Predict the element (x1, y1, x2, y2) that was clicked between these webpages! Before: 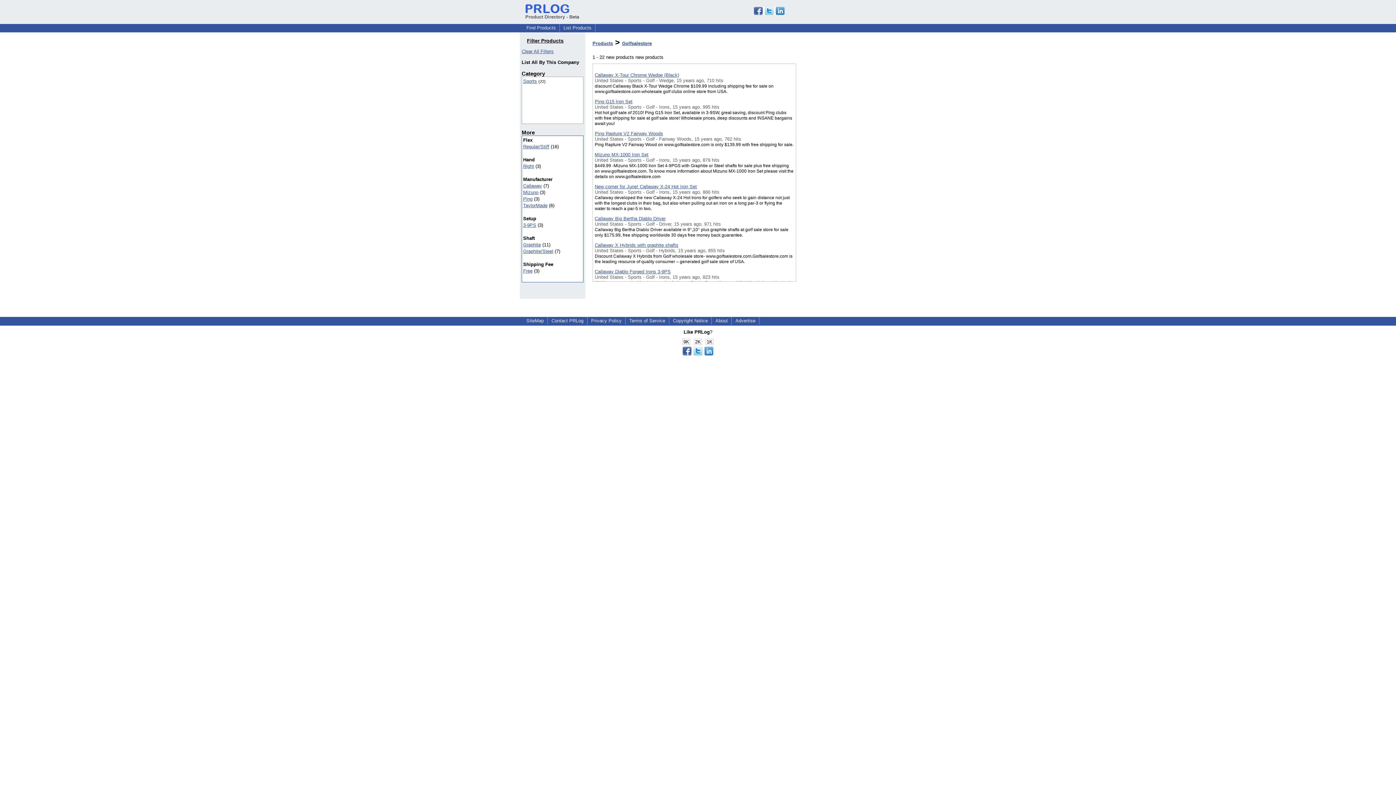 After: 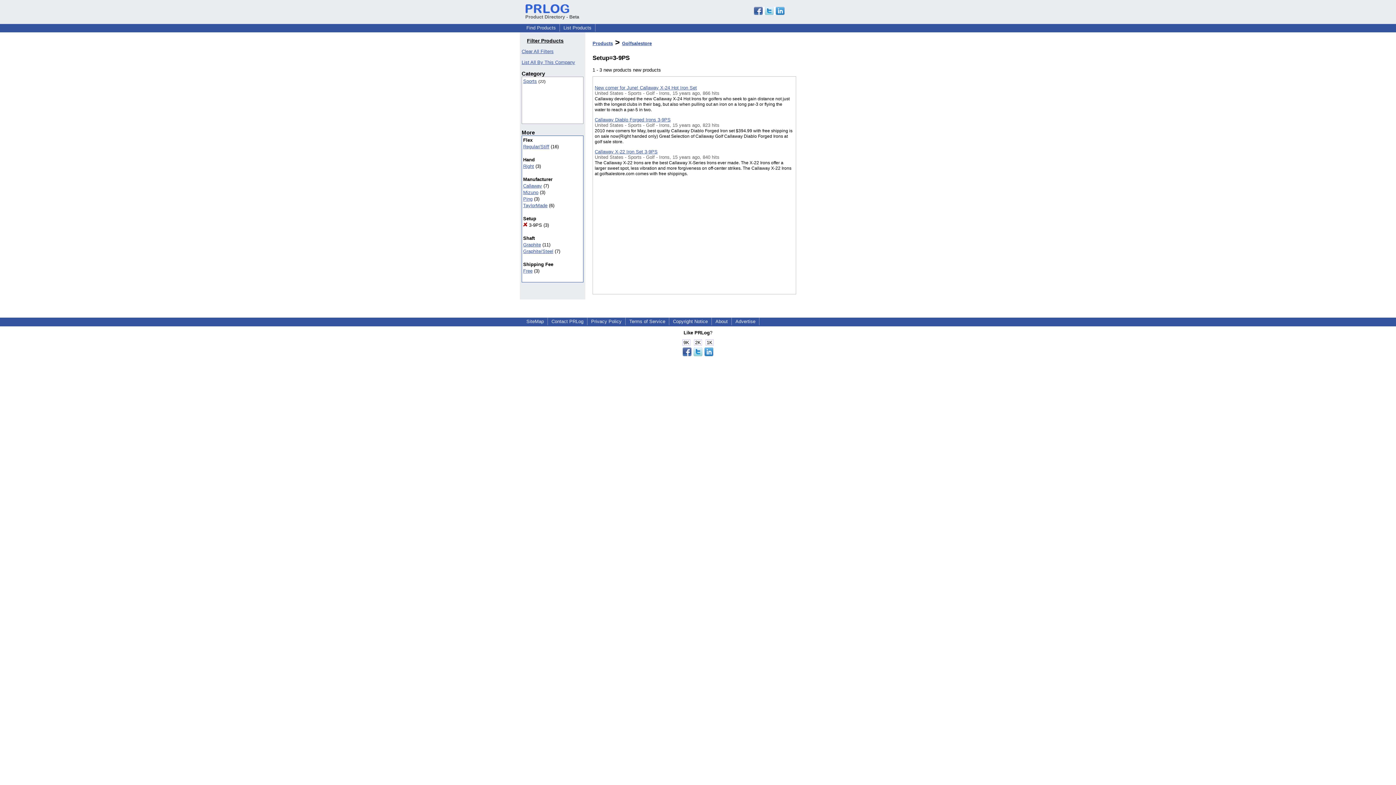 Action: label: 3-9PS bbox: (523, 222, 536, 228)